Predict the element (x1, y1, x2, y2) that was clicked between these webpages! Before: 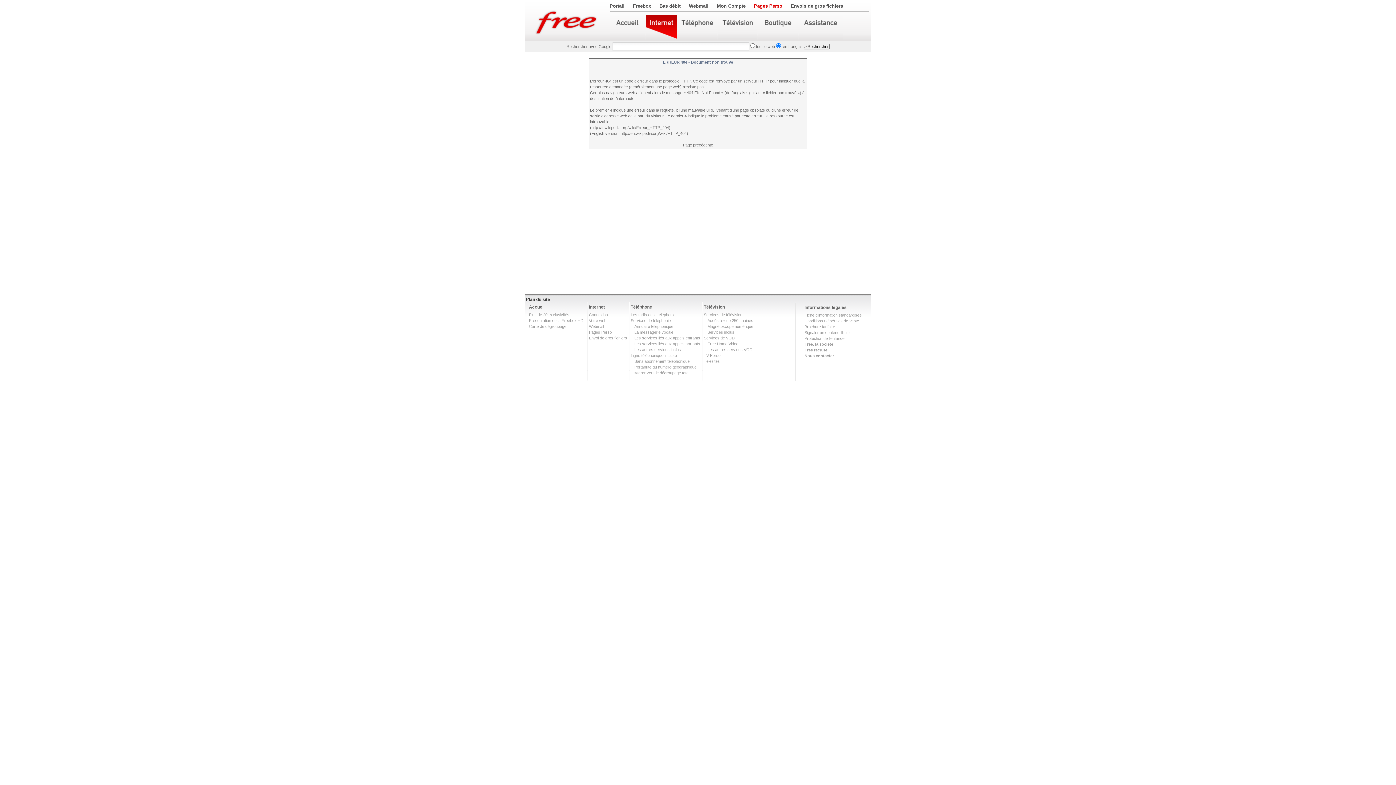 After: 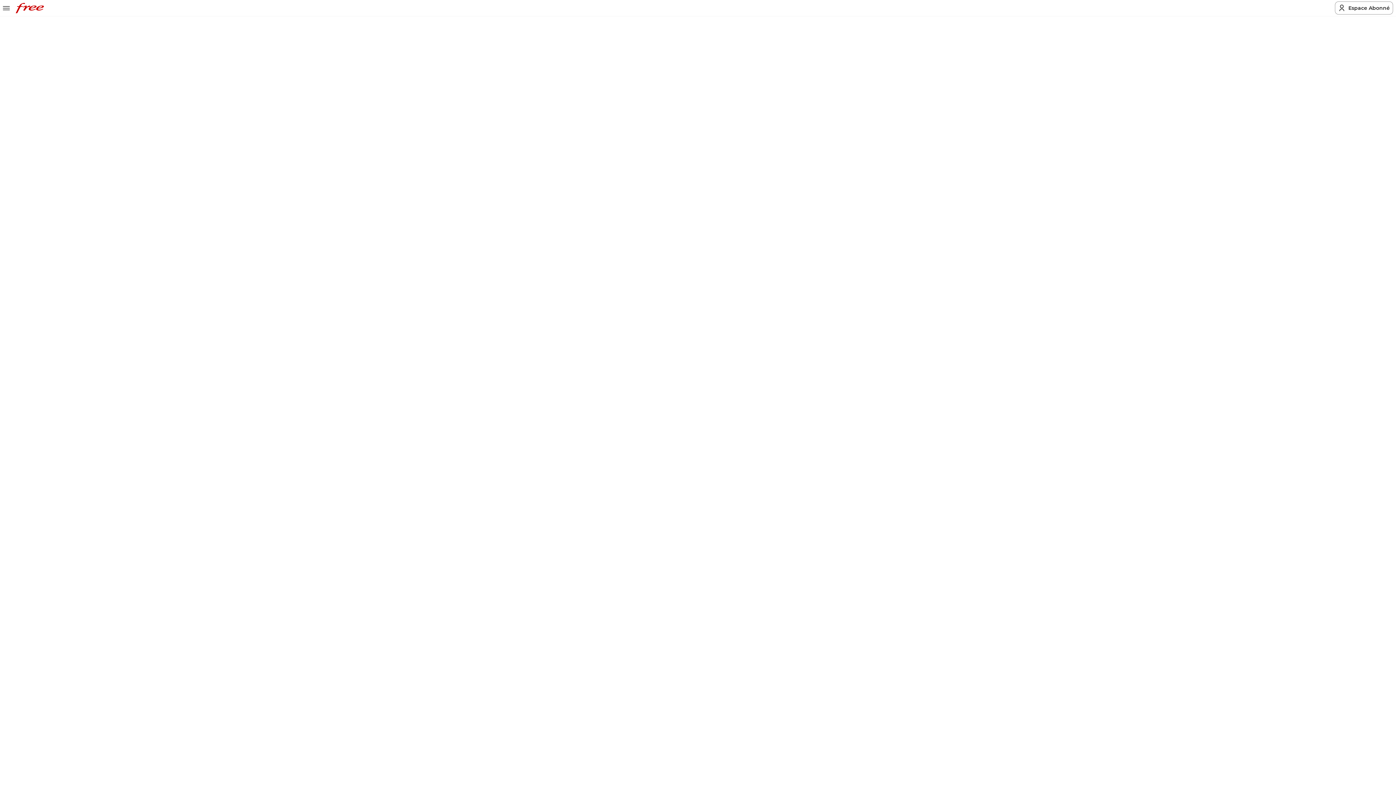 Action: label: Les services liés aux appels entrants bbox: (634, 336, 700, 340)